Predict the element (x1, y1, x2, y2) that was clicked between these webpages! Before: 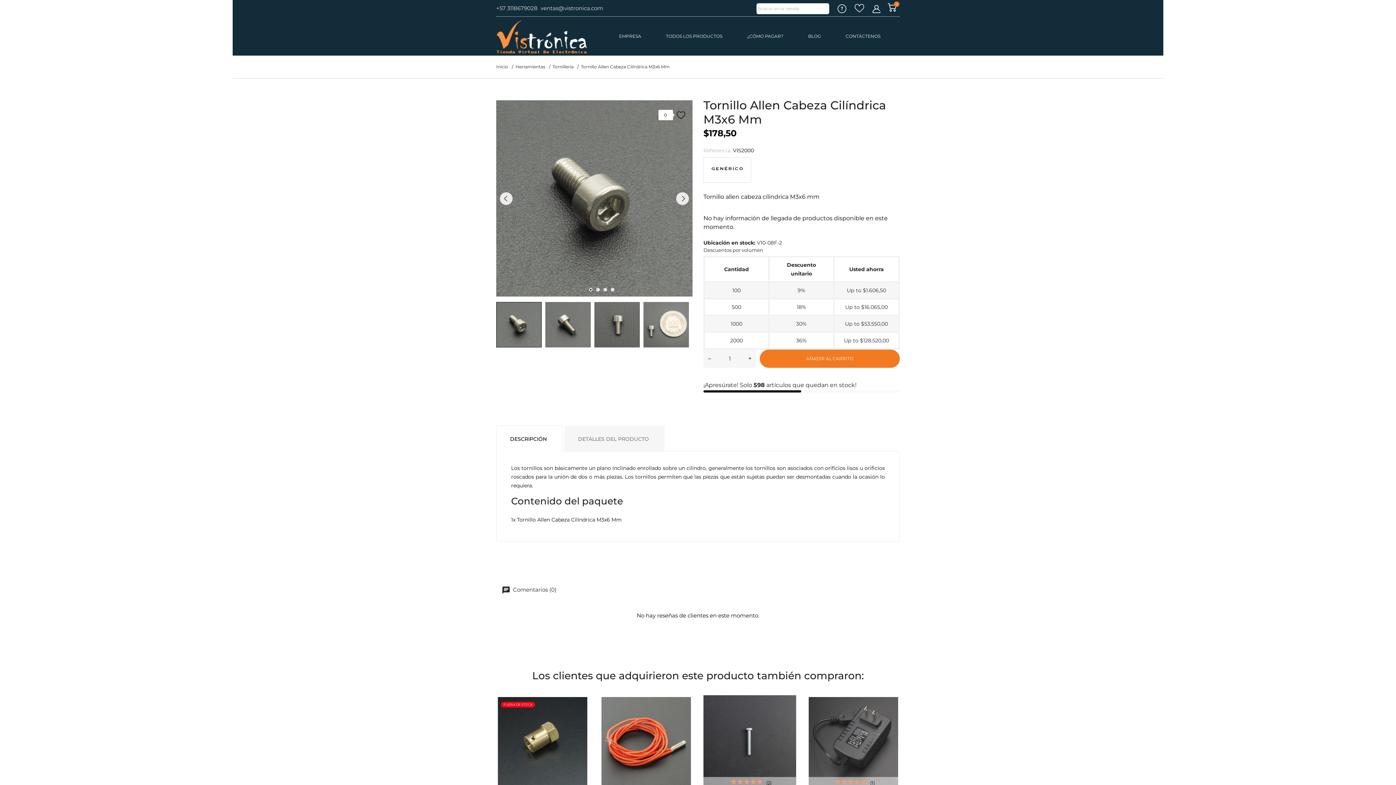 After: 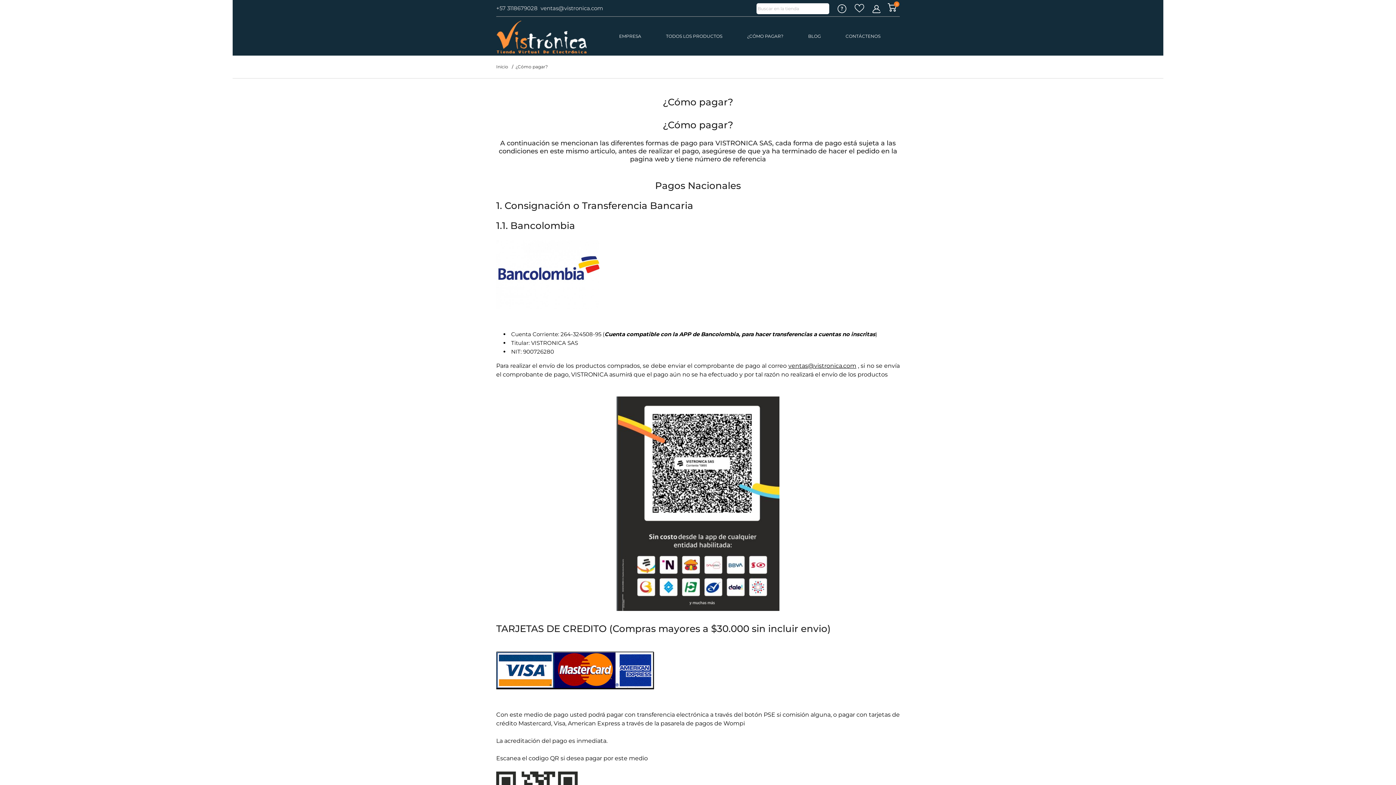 Action: label: ¿CÓMO PAGAR? bbox: (734, 23, 796, 48)